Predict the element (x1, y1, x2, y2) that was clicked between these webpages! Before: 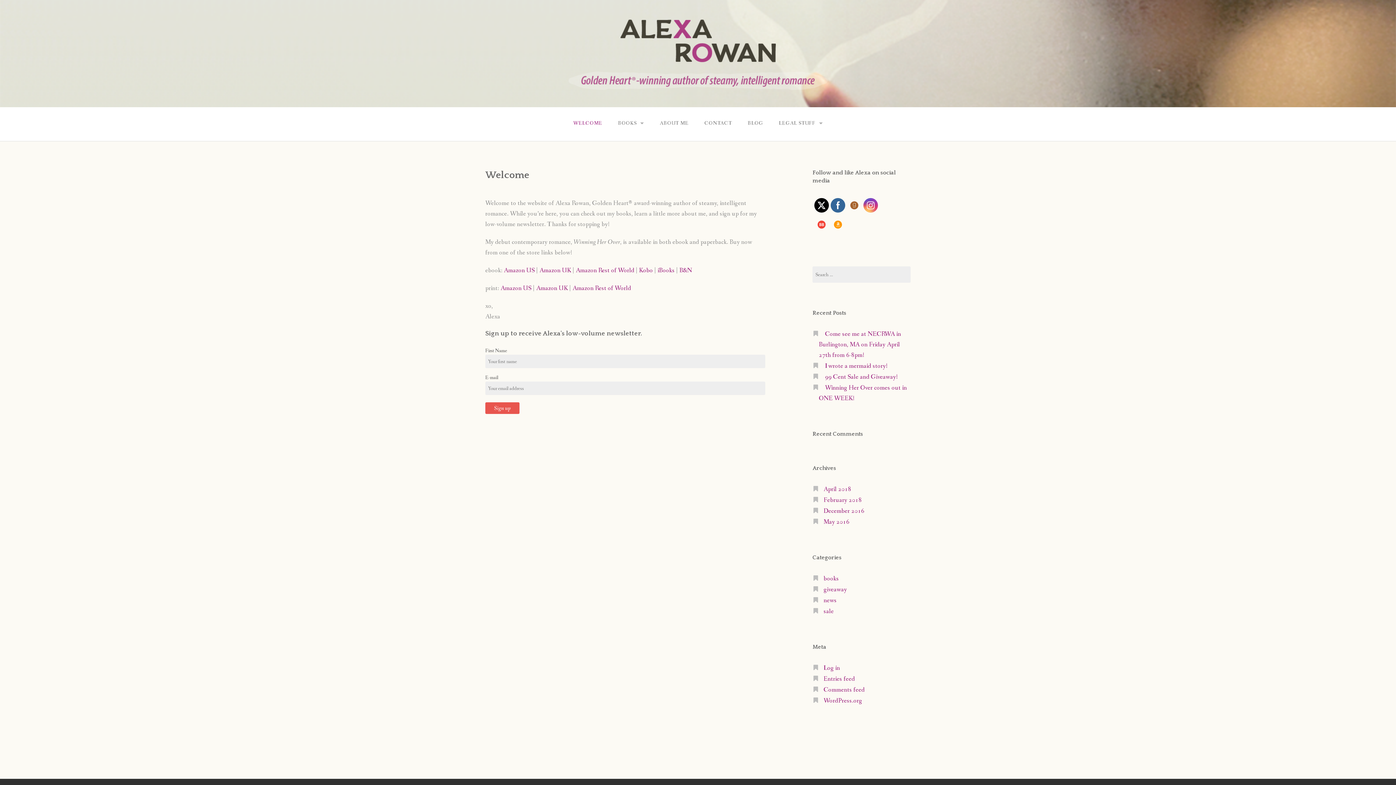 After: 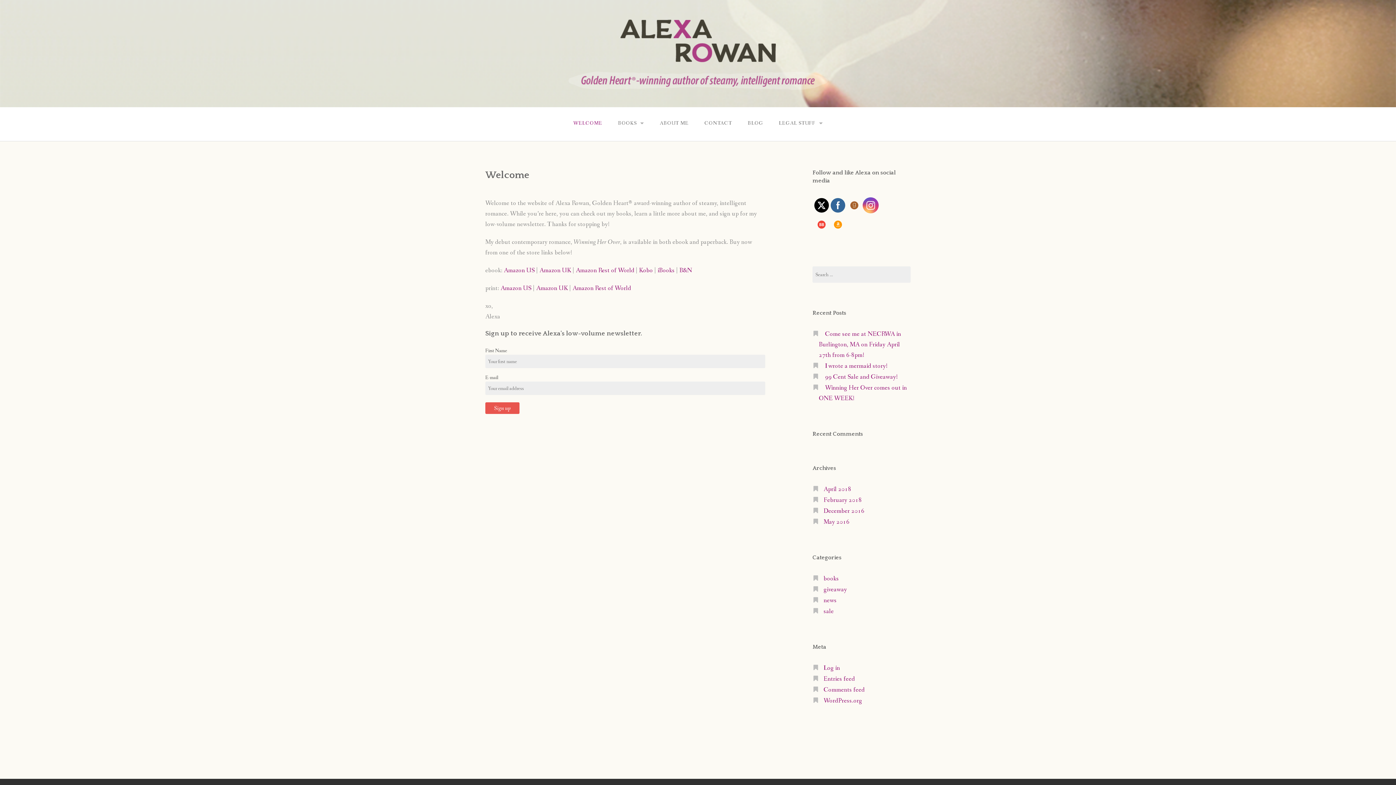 Action: bbox: (863, 198, 878, 212)